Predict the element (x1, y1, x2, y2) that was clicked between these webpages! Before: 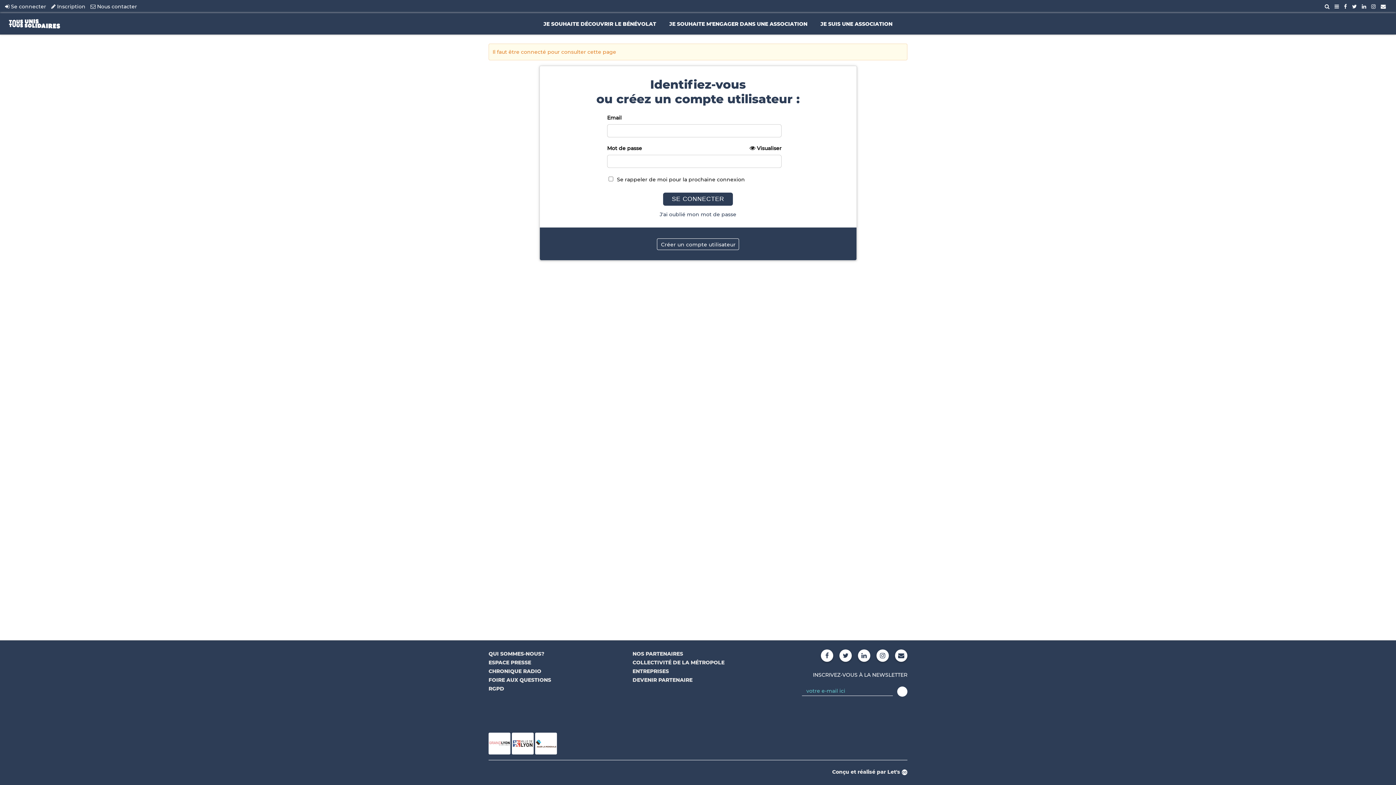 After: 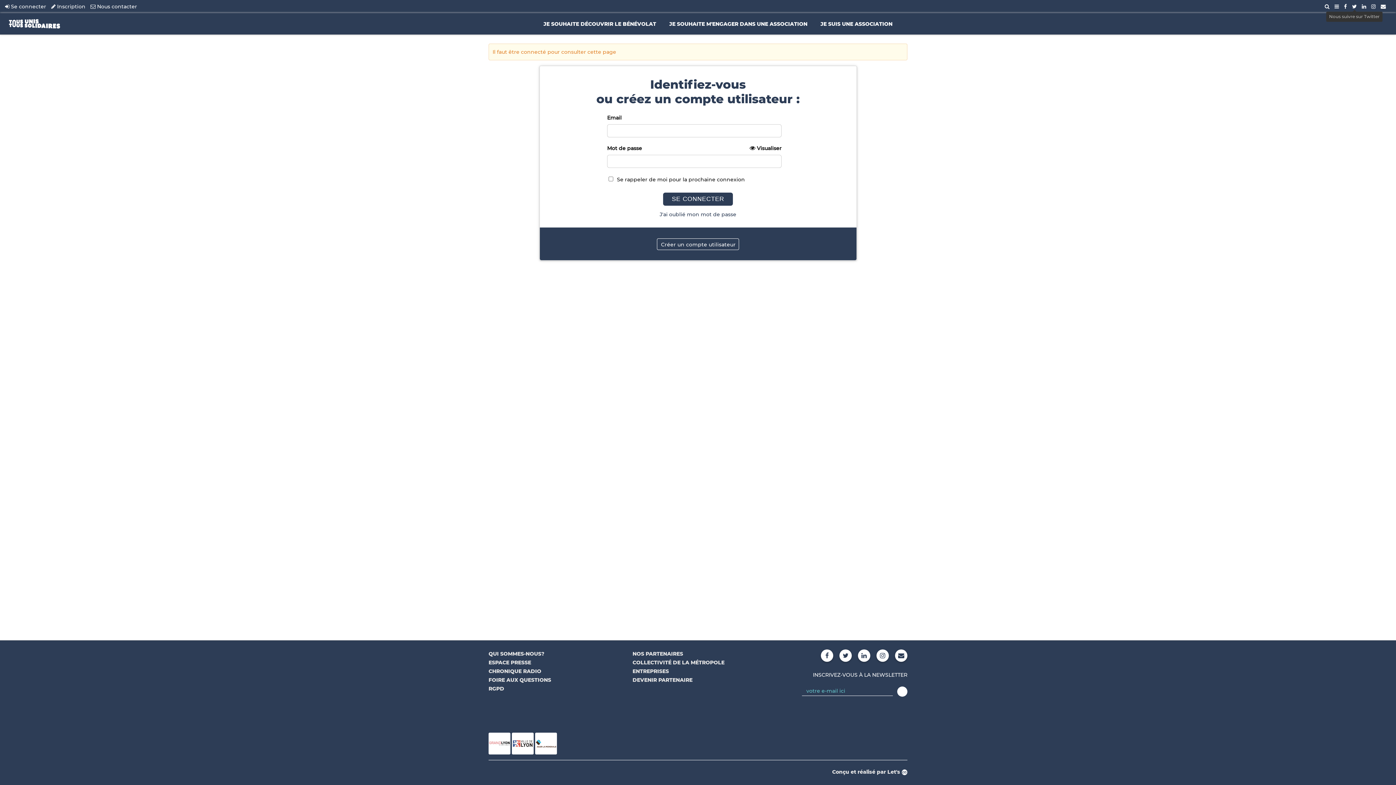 Action: bbox: (1352, 3, 1357, 9)